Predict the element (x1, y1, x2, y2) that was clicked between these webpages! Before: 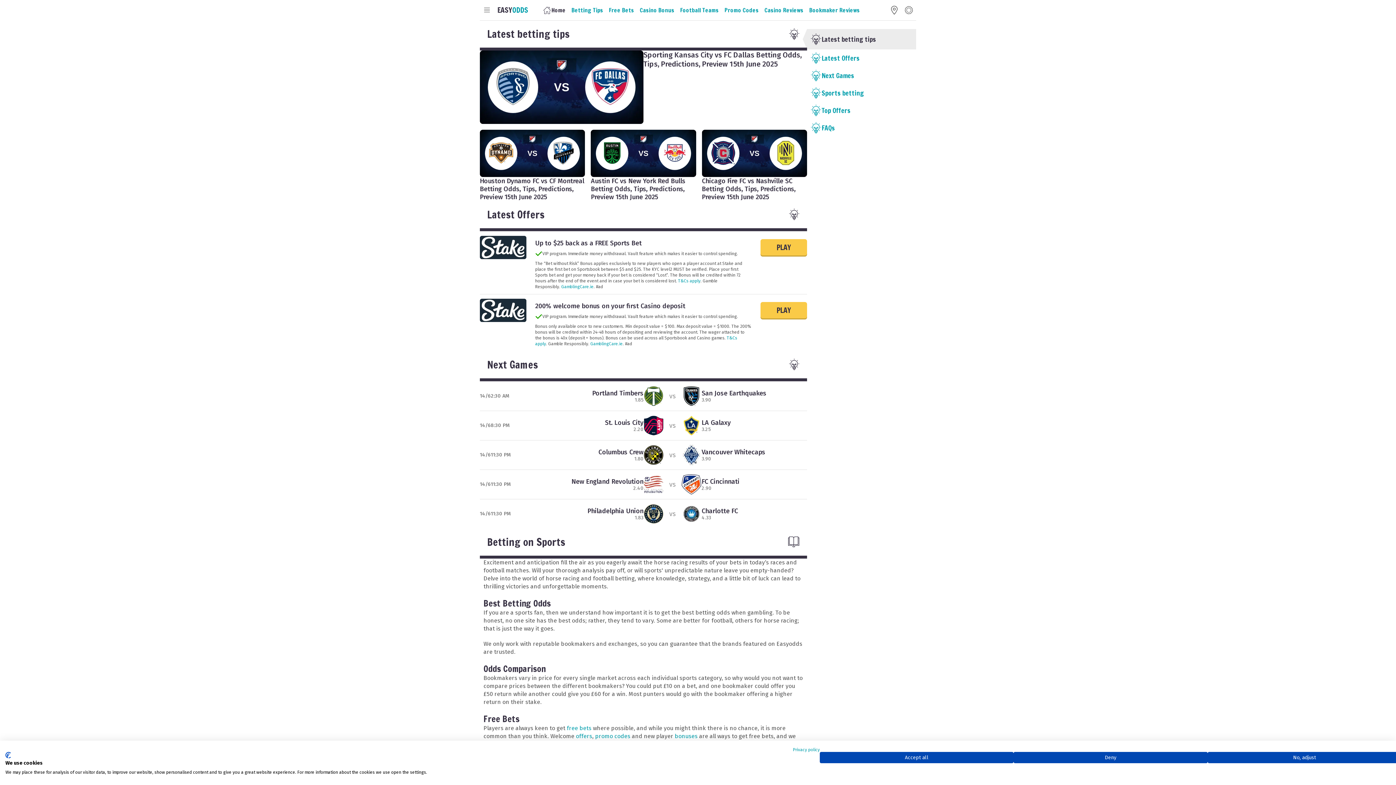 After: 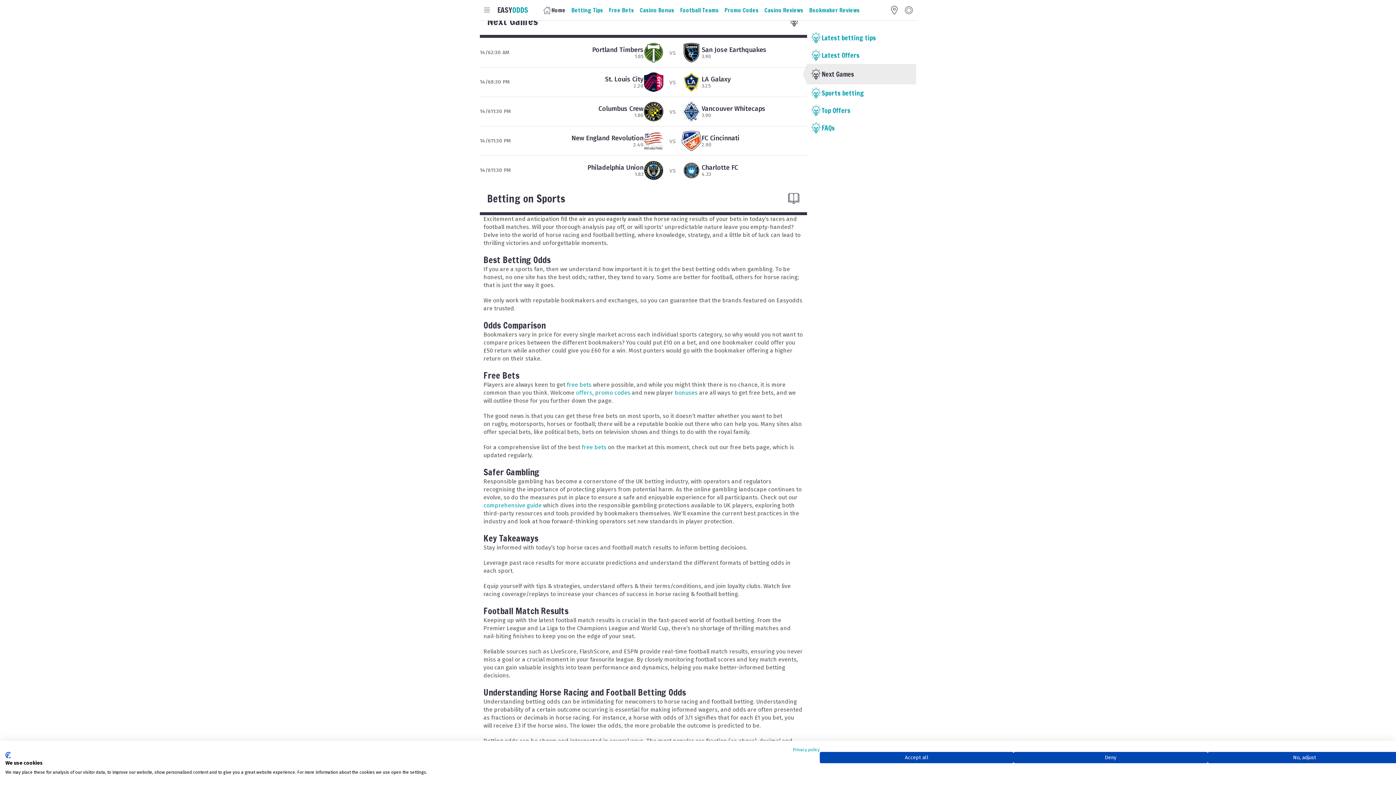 Action: bbox: (576, 732, 592, 739) label: offers